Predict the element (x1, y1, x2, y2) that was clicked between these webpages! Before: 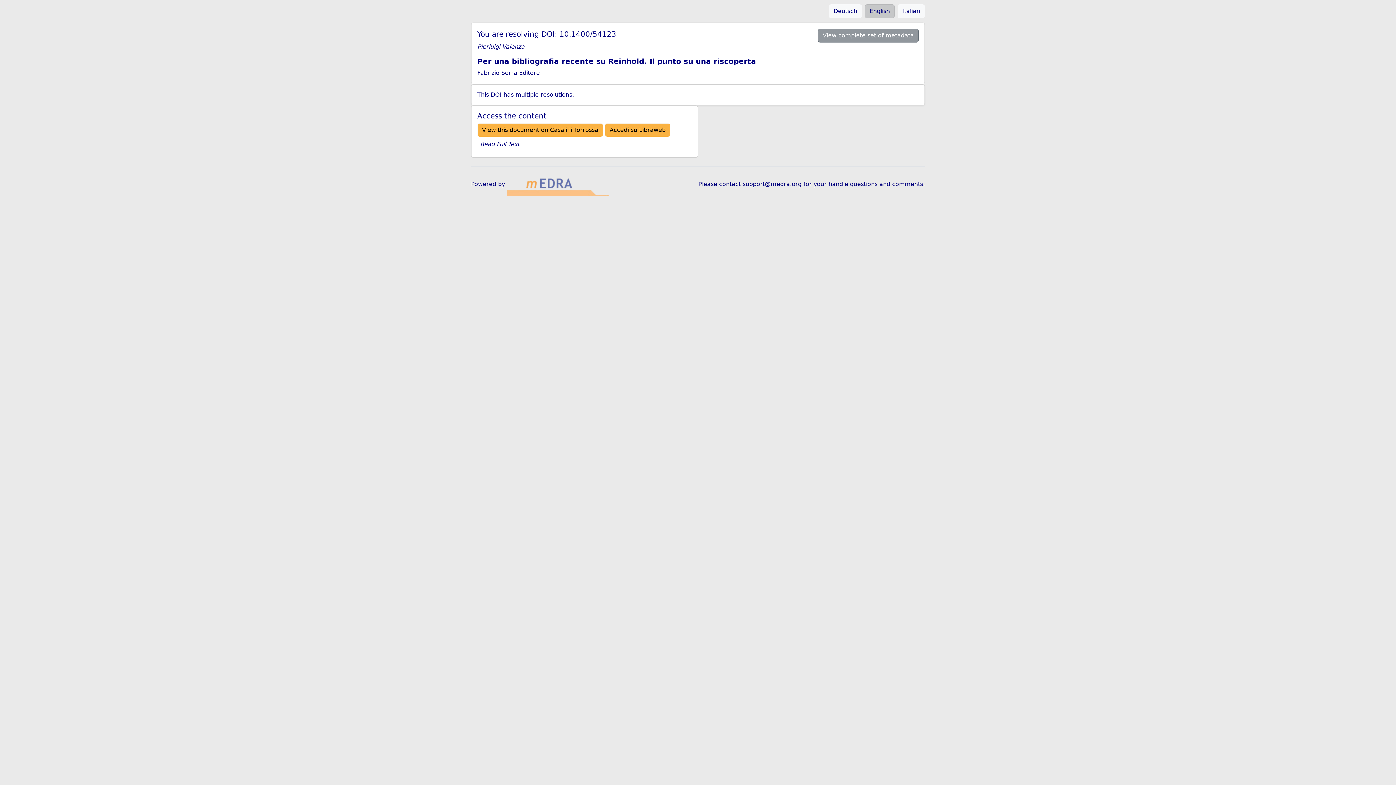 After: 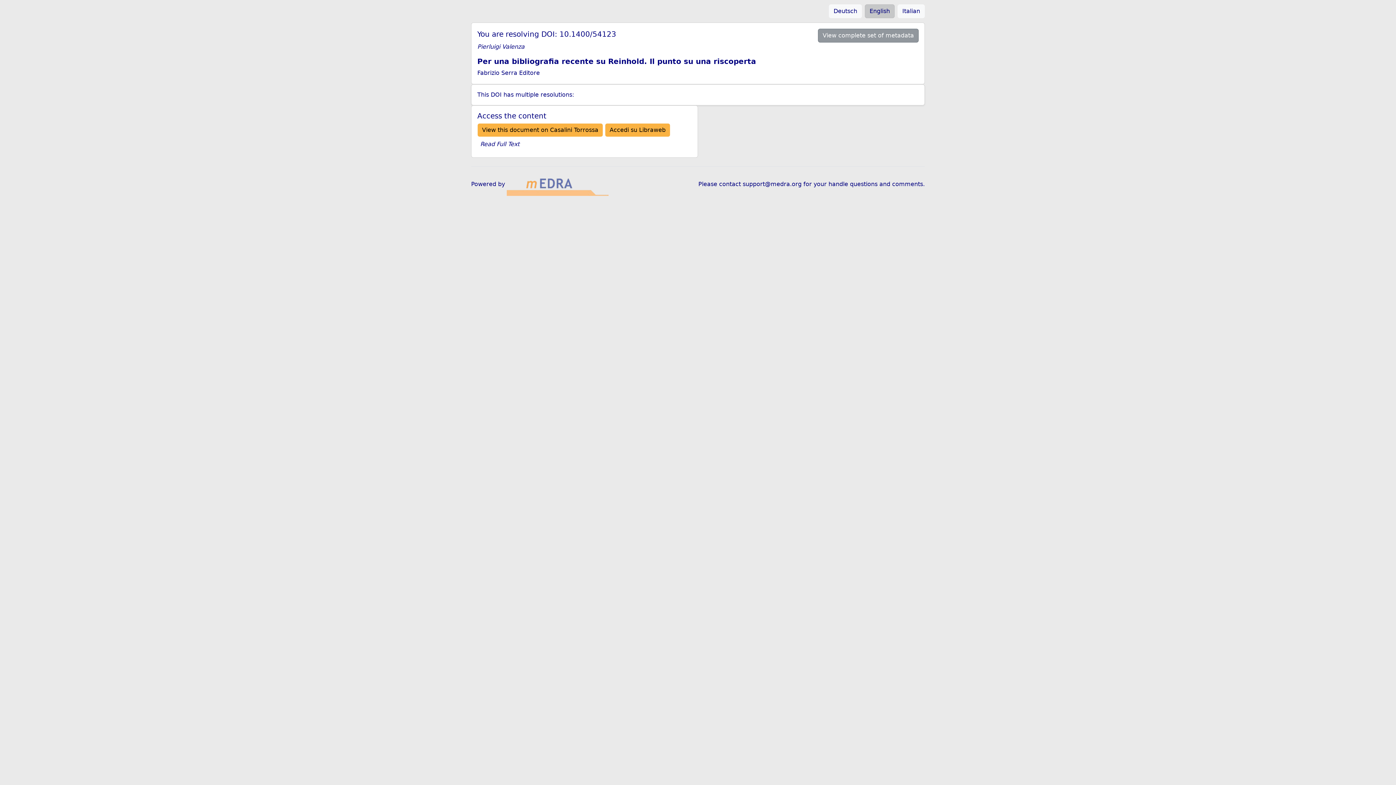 Action: bbox: (865, 4, 894, 18) label: English